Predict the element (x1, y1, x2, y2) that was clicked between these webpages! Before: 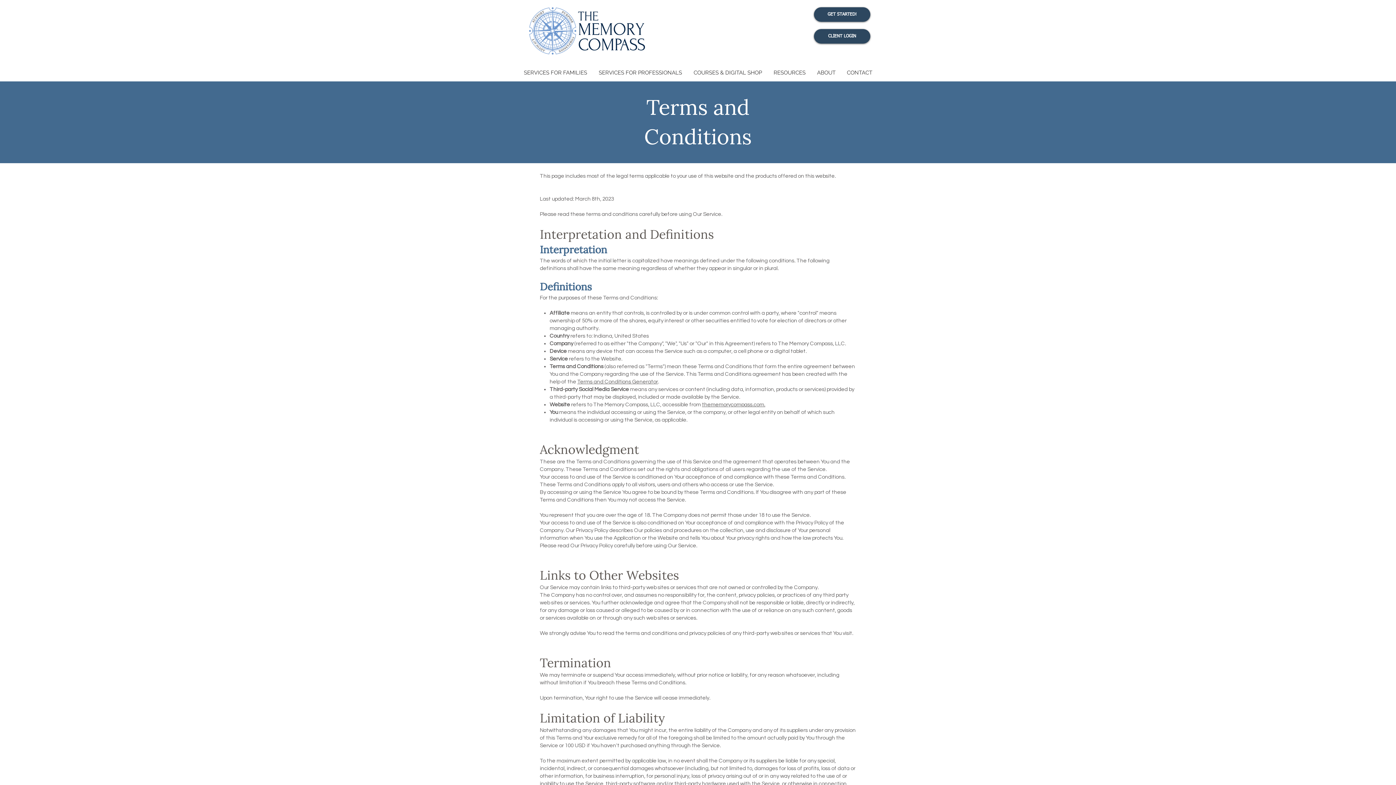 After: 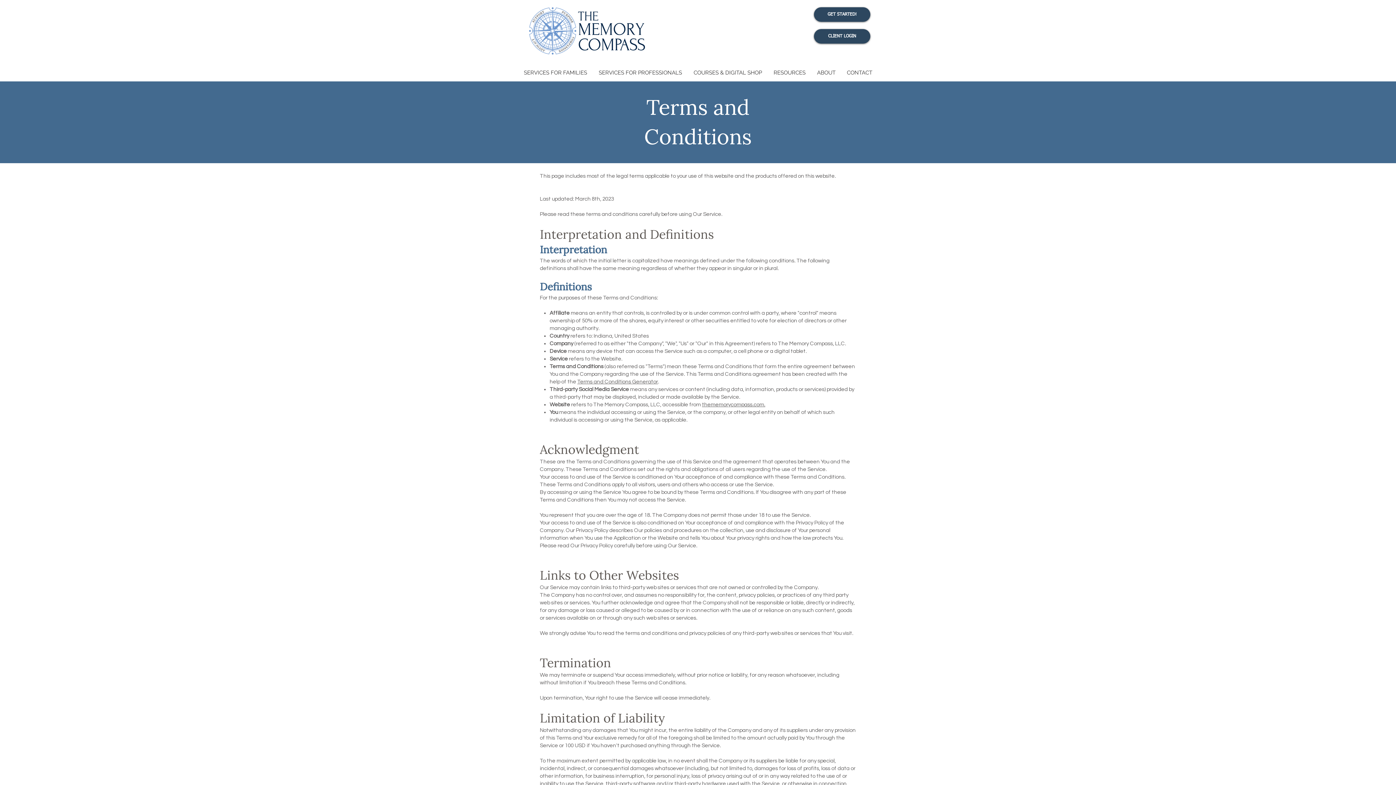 Action: bbox: (688, 68, 768, 77) label: COURSES & DIGITAL SHOP